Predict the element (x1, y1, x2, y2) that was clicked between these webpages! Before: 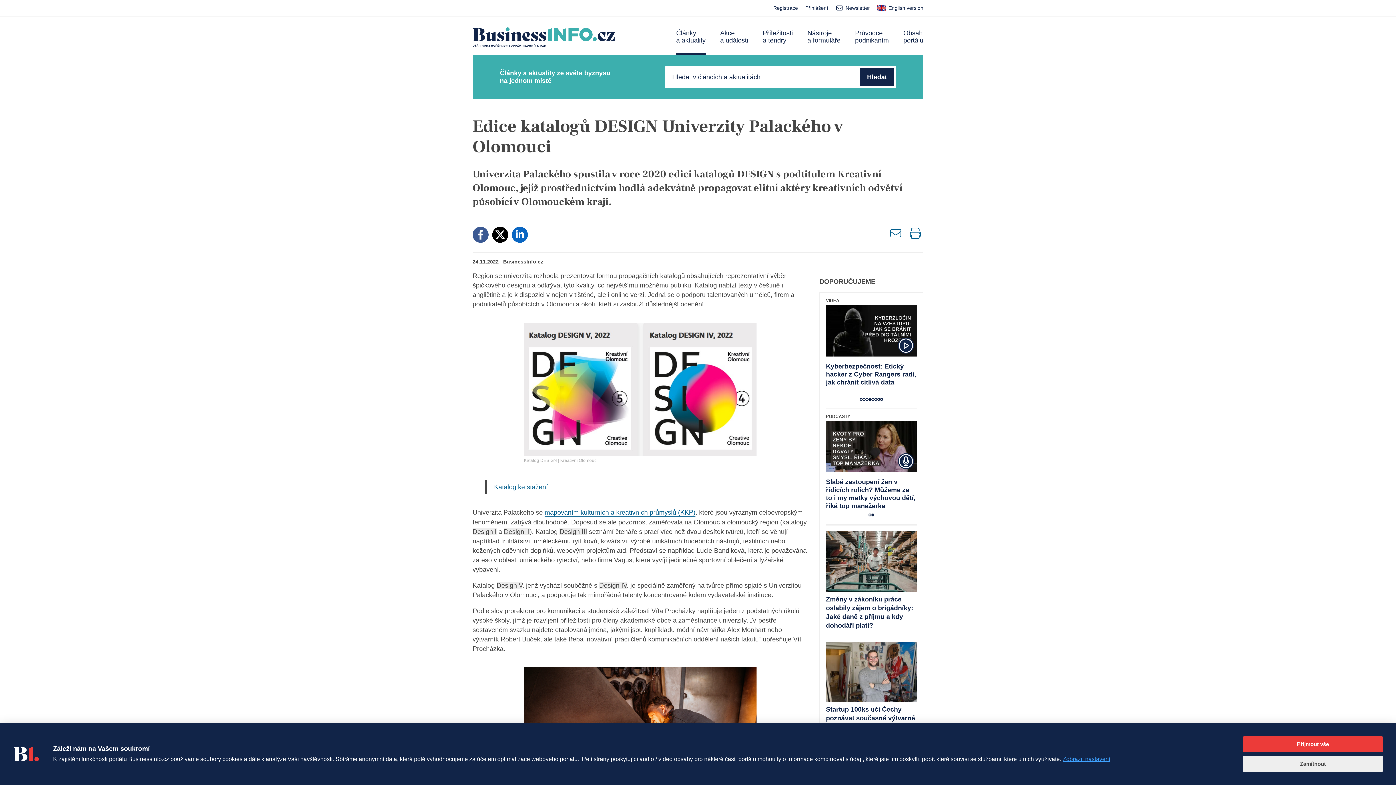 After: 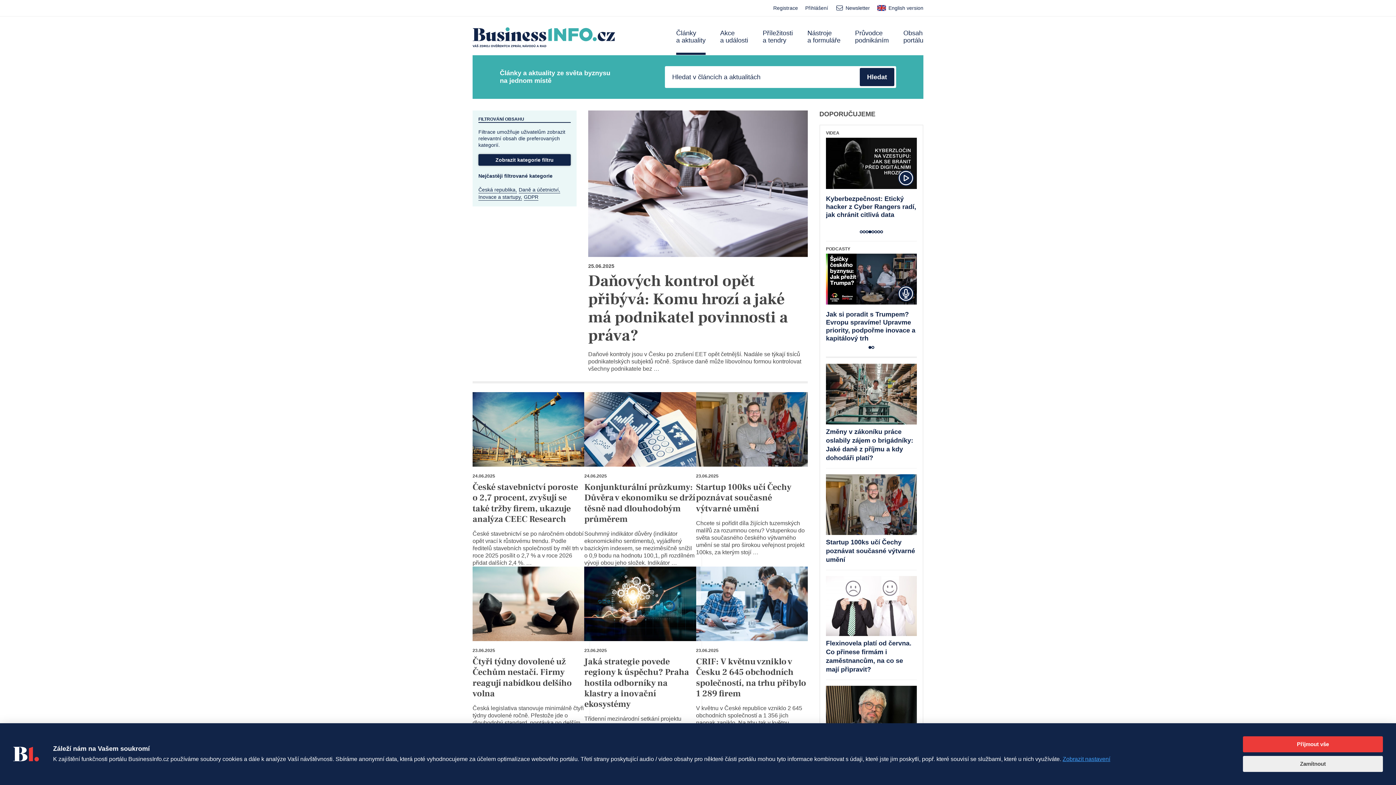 Action: label: Články a aktuality bbox: (676, 29, 705, 54)